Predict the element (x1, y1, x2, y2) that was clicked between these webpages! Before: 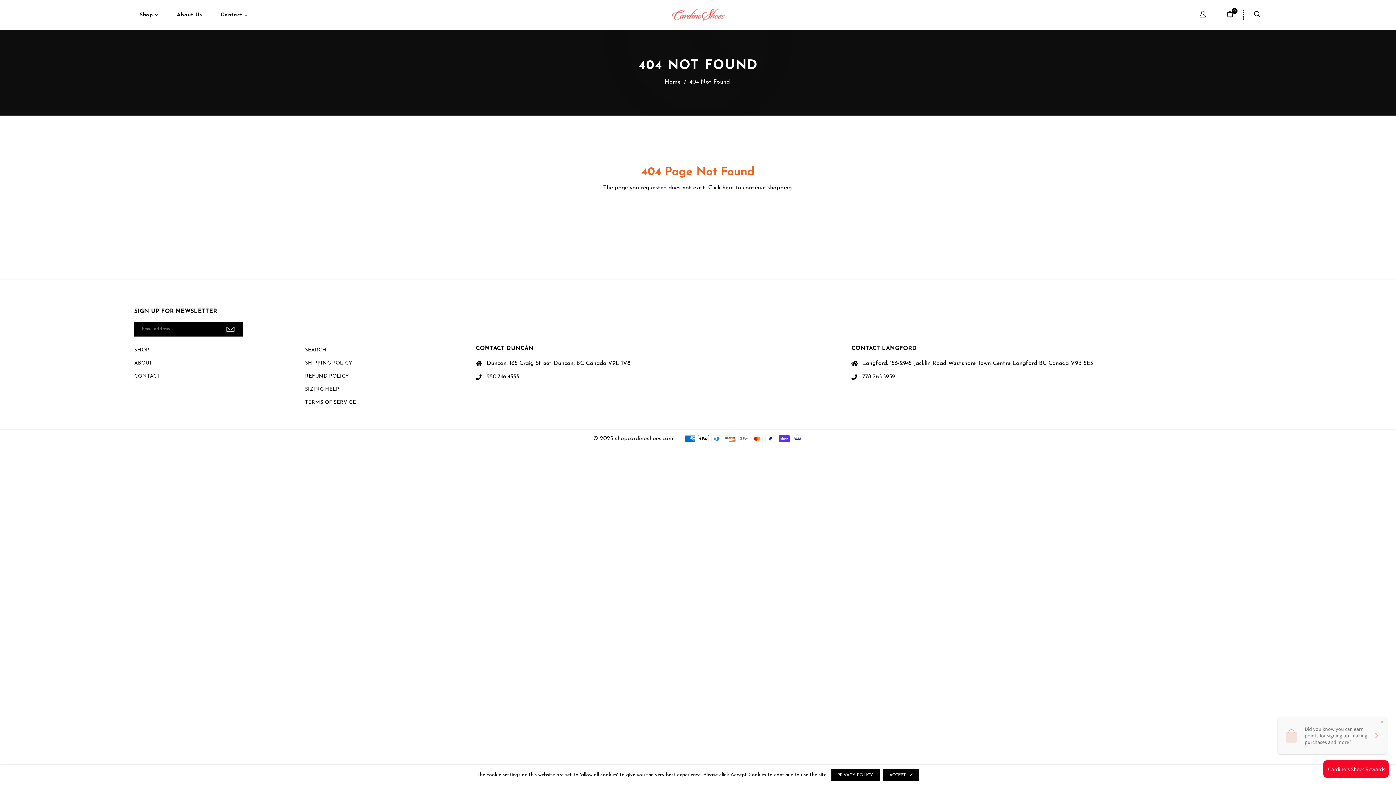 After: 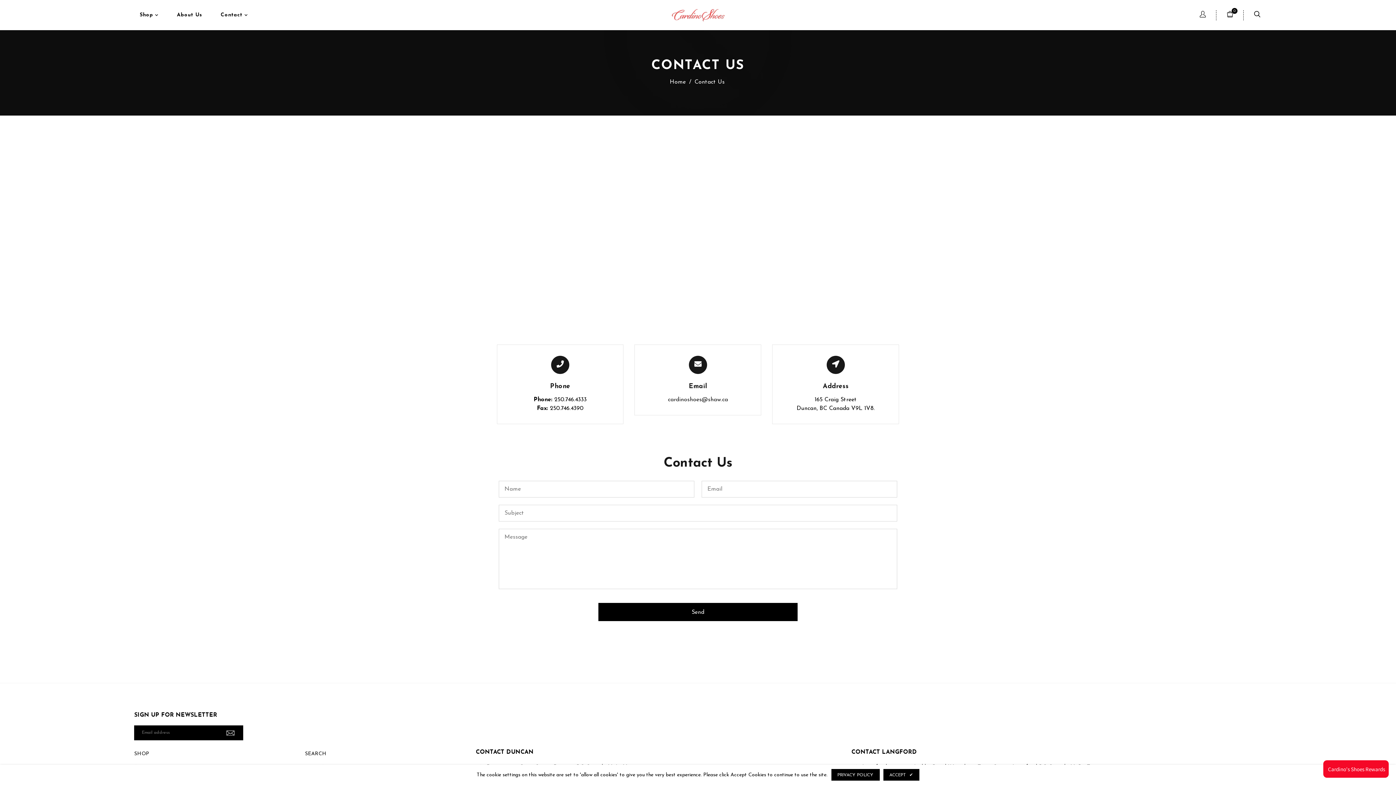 Action: label: CONTACT bbox: (134, 373, 160, 379)